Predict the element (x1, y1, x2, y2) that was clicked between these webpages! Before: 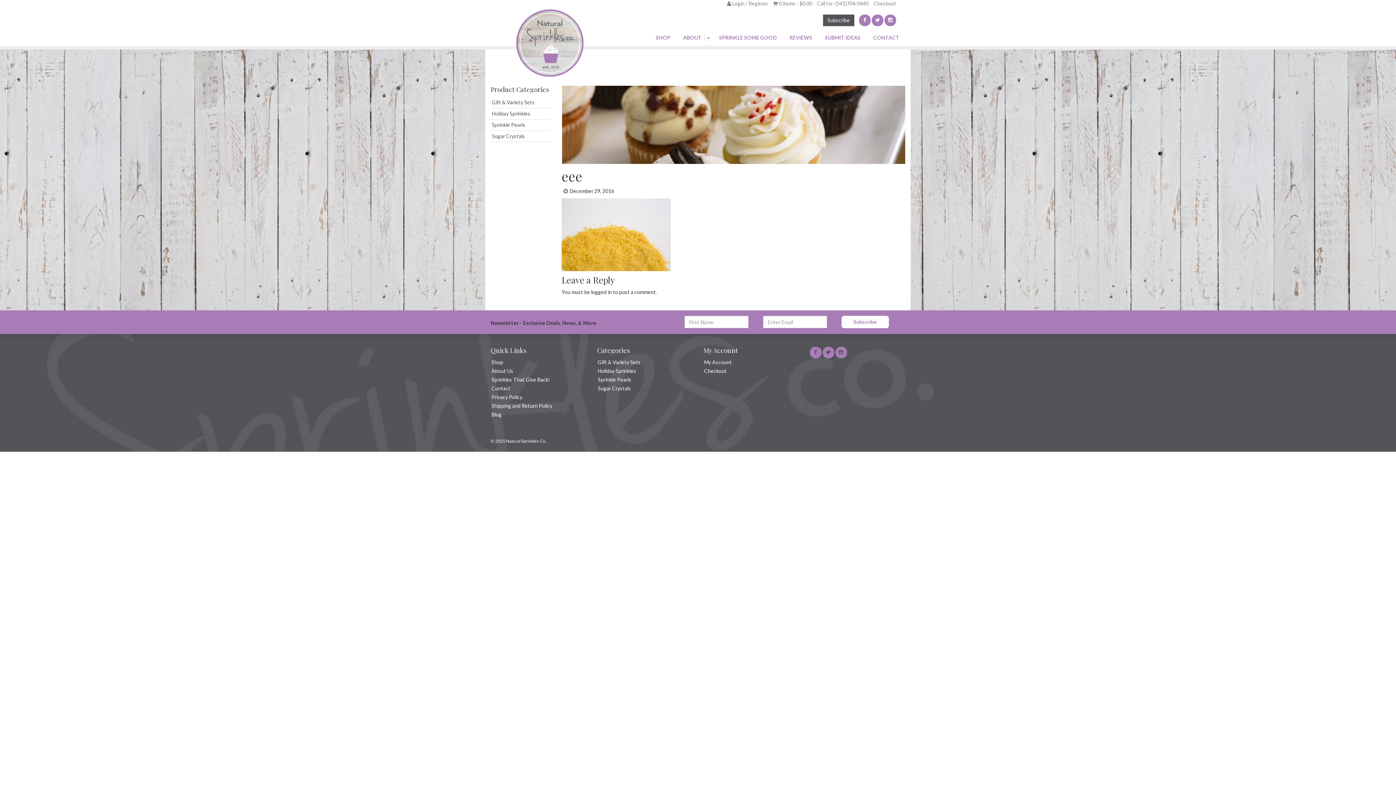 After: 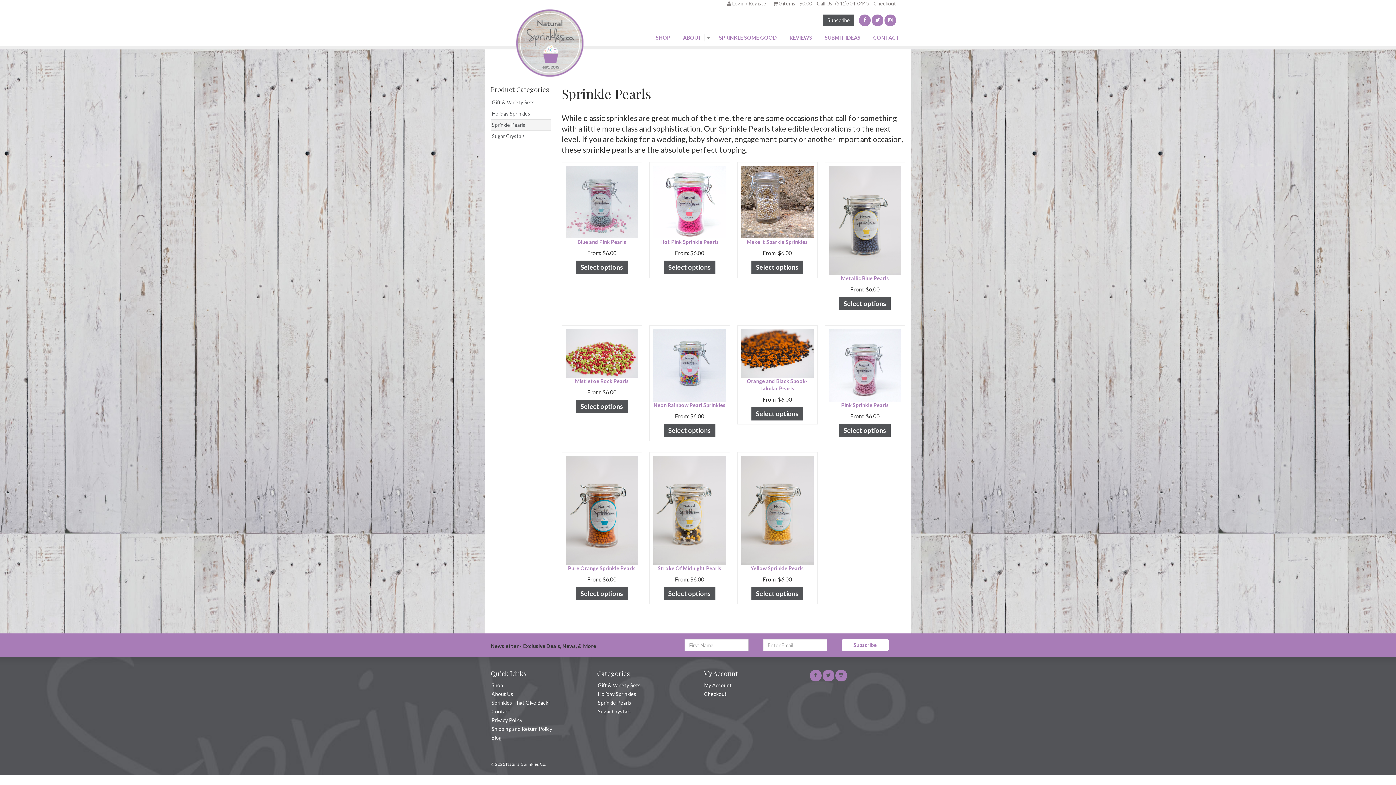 Action: bbox: (597, 375, 632, 384) label: Sprinkle Pearls